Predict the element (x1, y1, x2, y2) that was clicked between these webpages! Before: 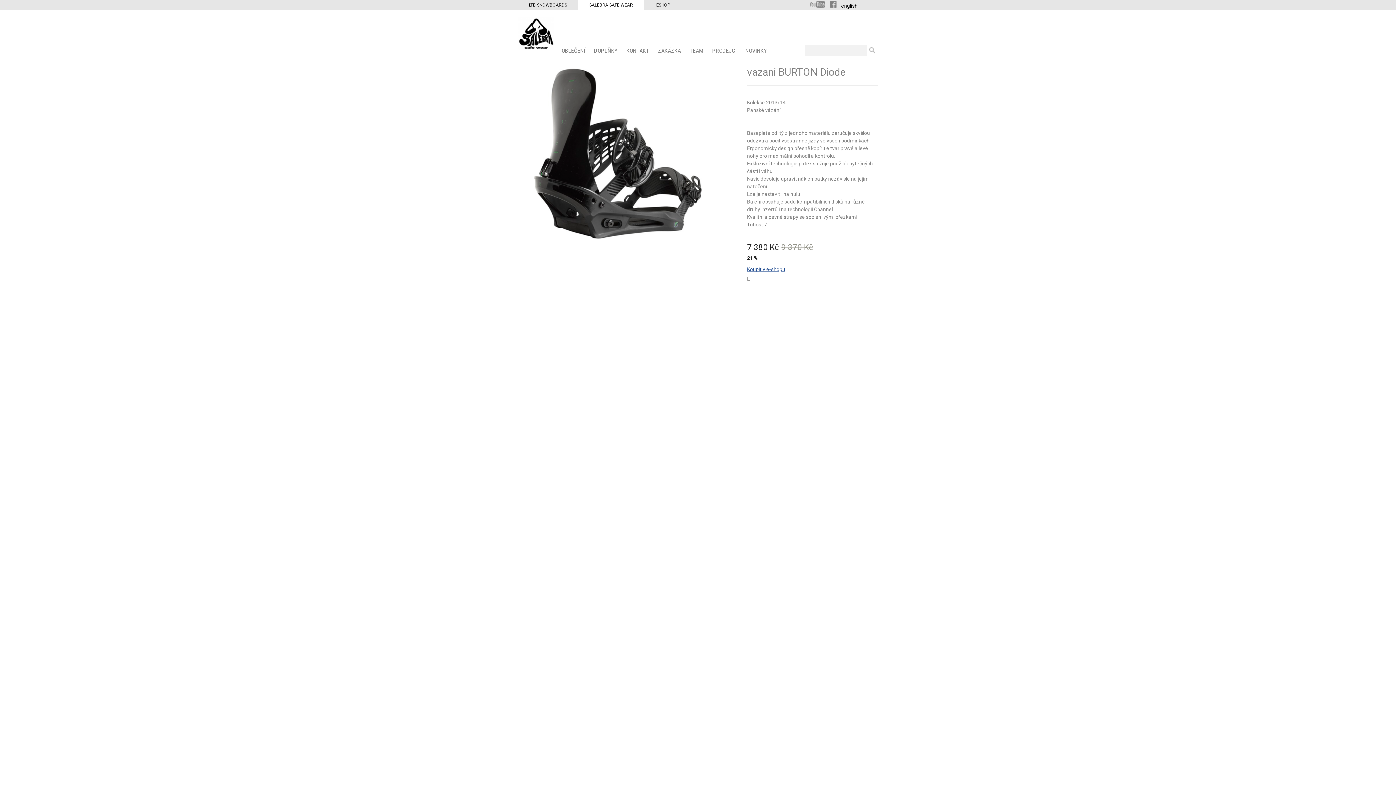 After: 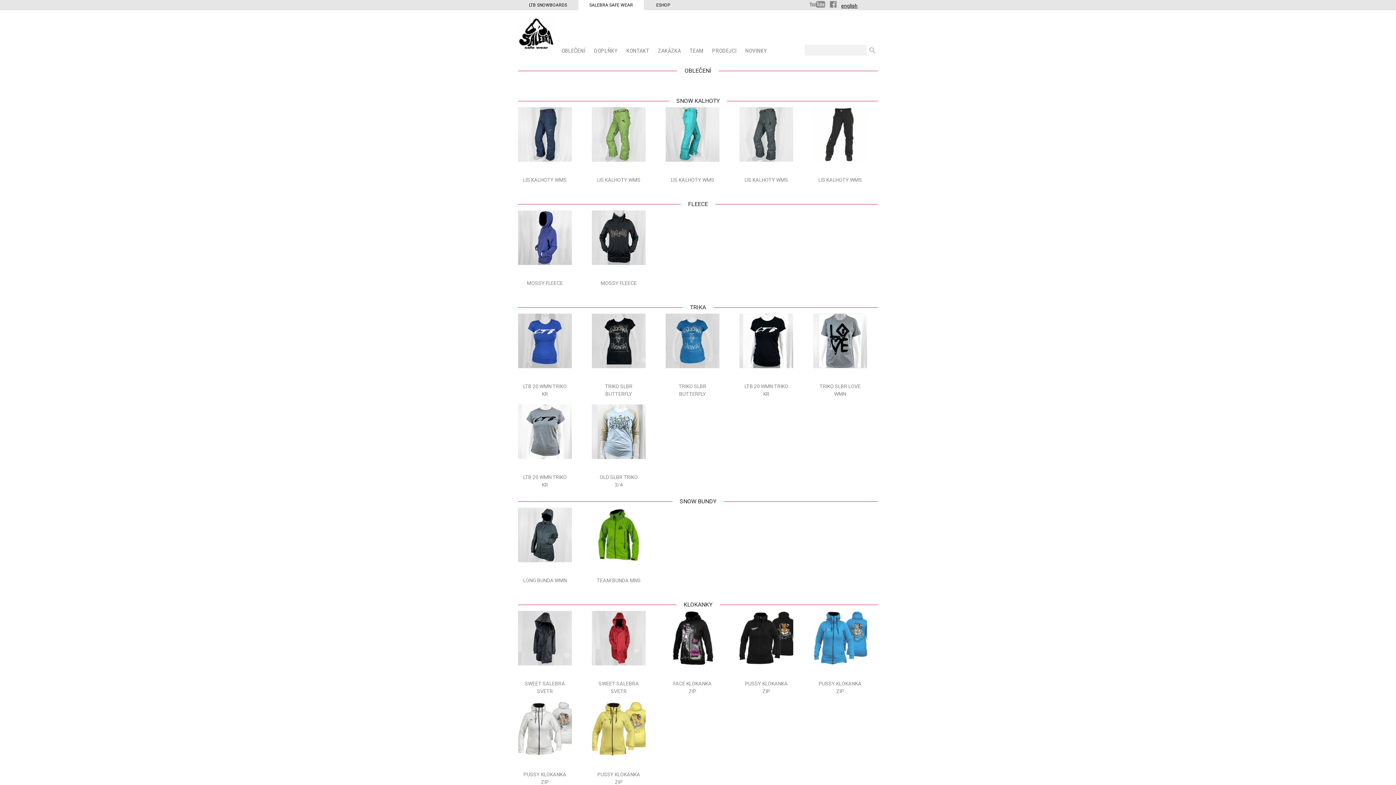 Action: bbox: (561, 46, 586, 55) label: OBLEČENÍ 